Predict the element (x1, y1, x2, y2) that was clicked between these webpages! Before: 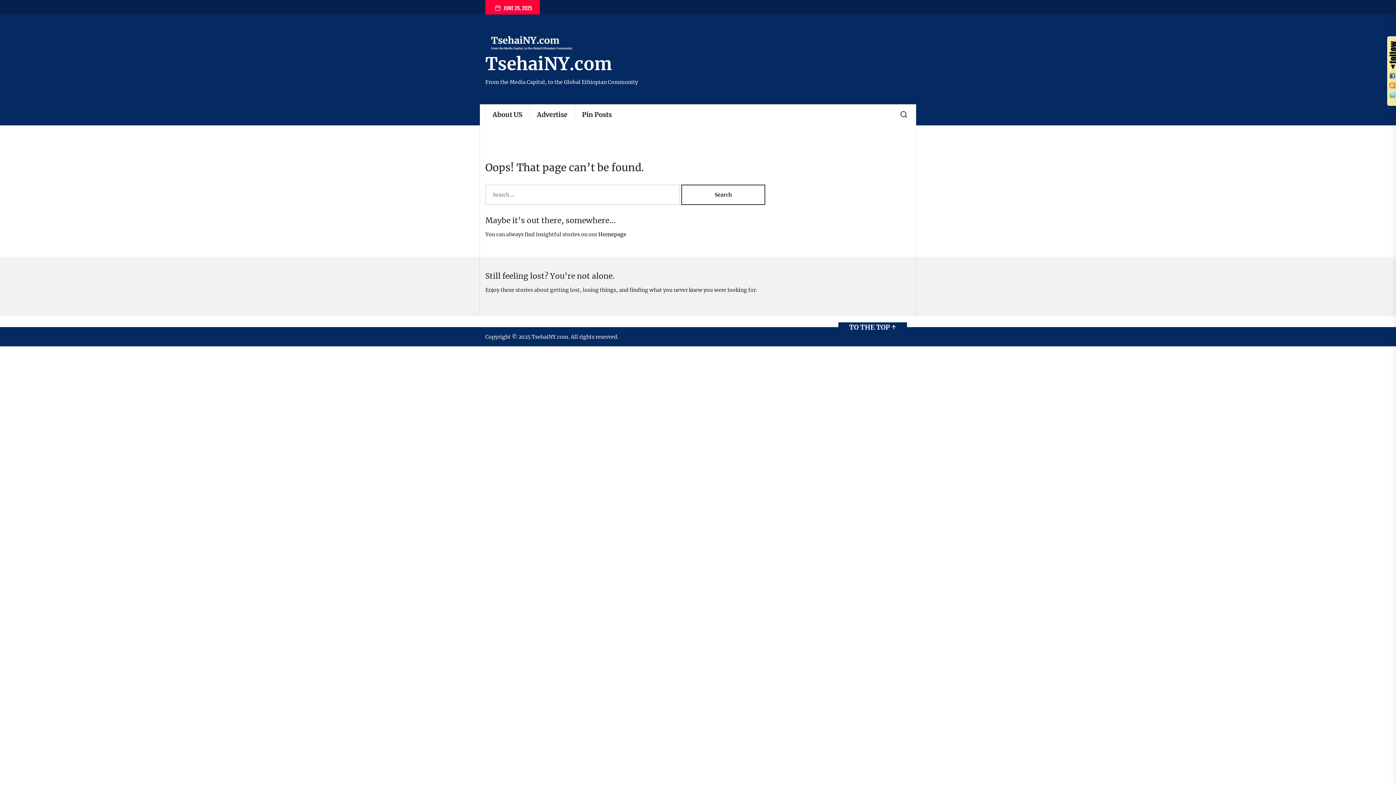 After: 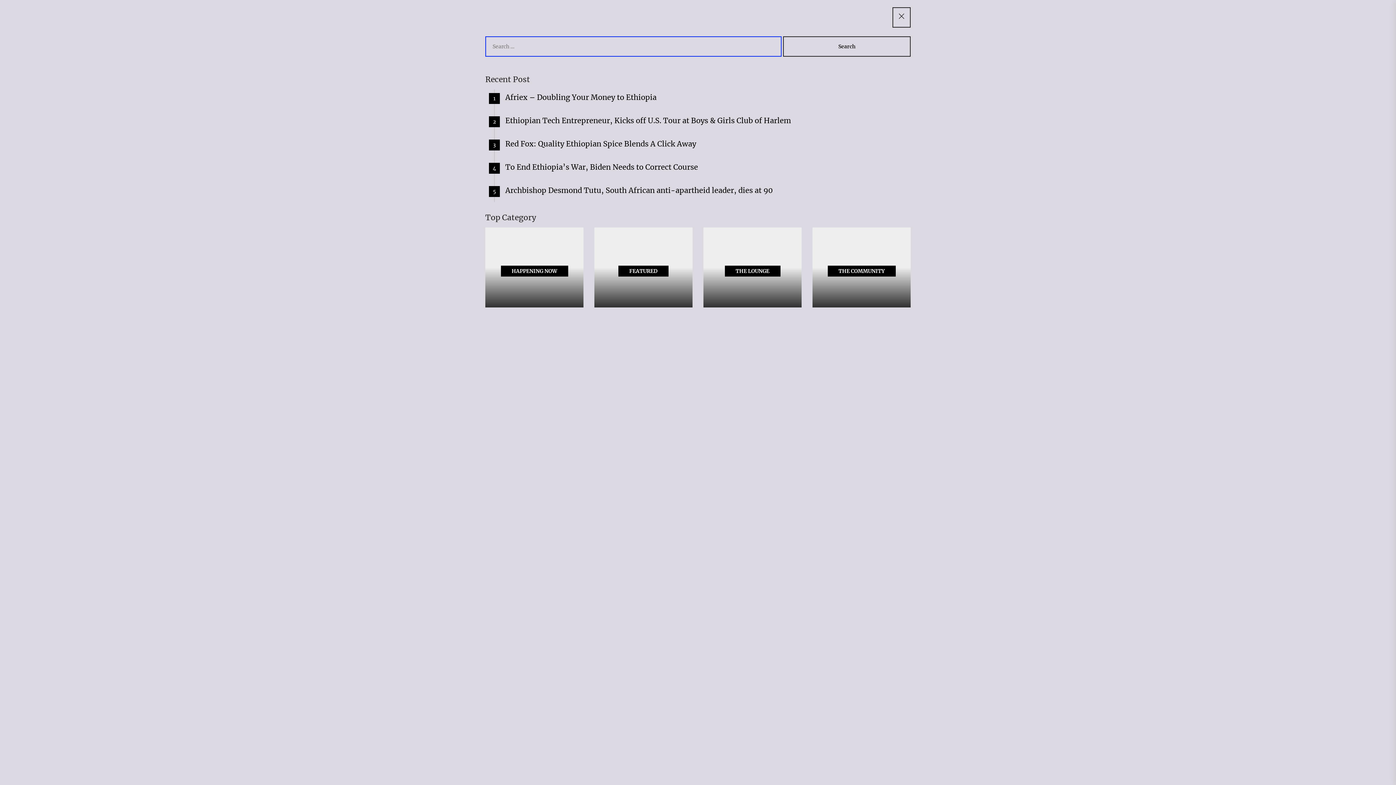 Action: bbox: (900, 107, 907, 122)